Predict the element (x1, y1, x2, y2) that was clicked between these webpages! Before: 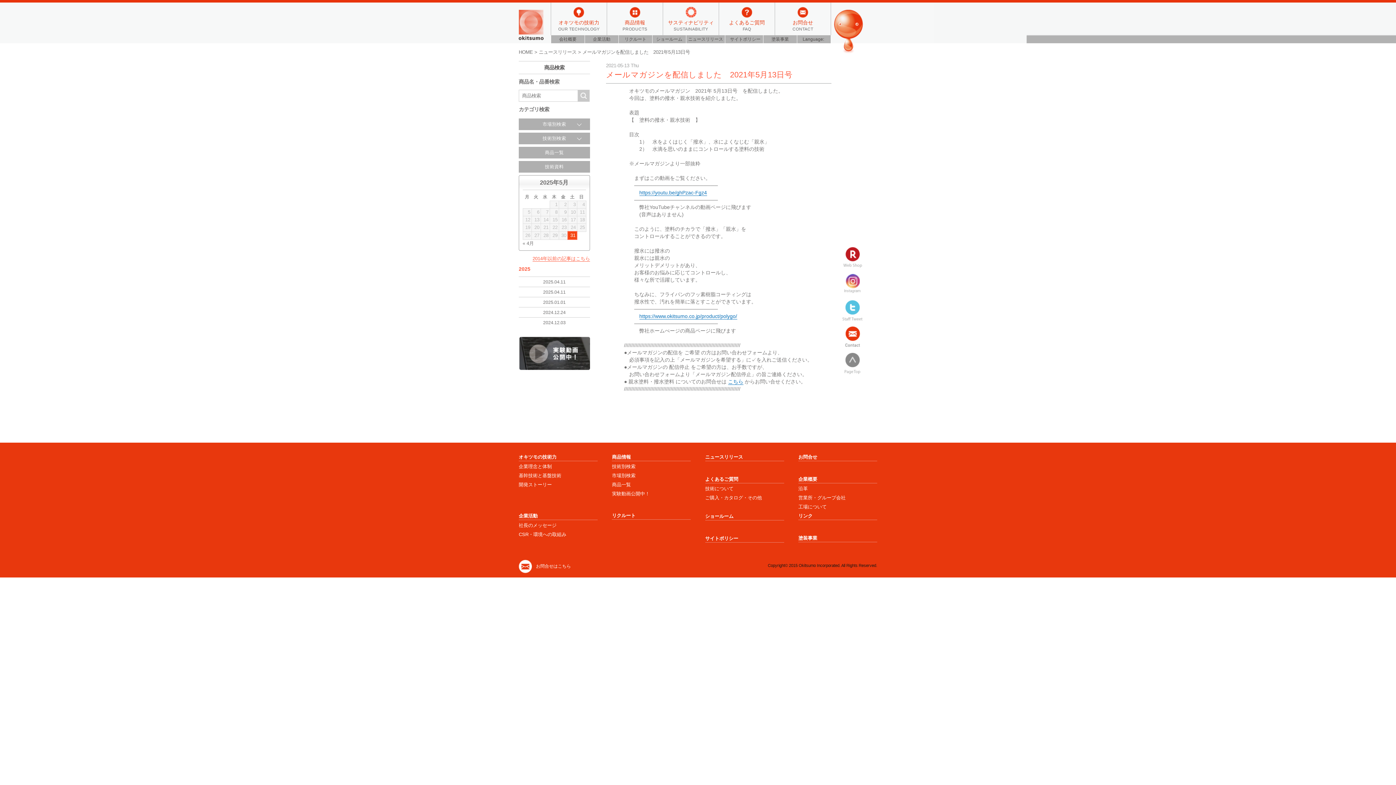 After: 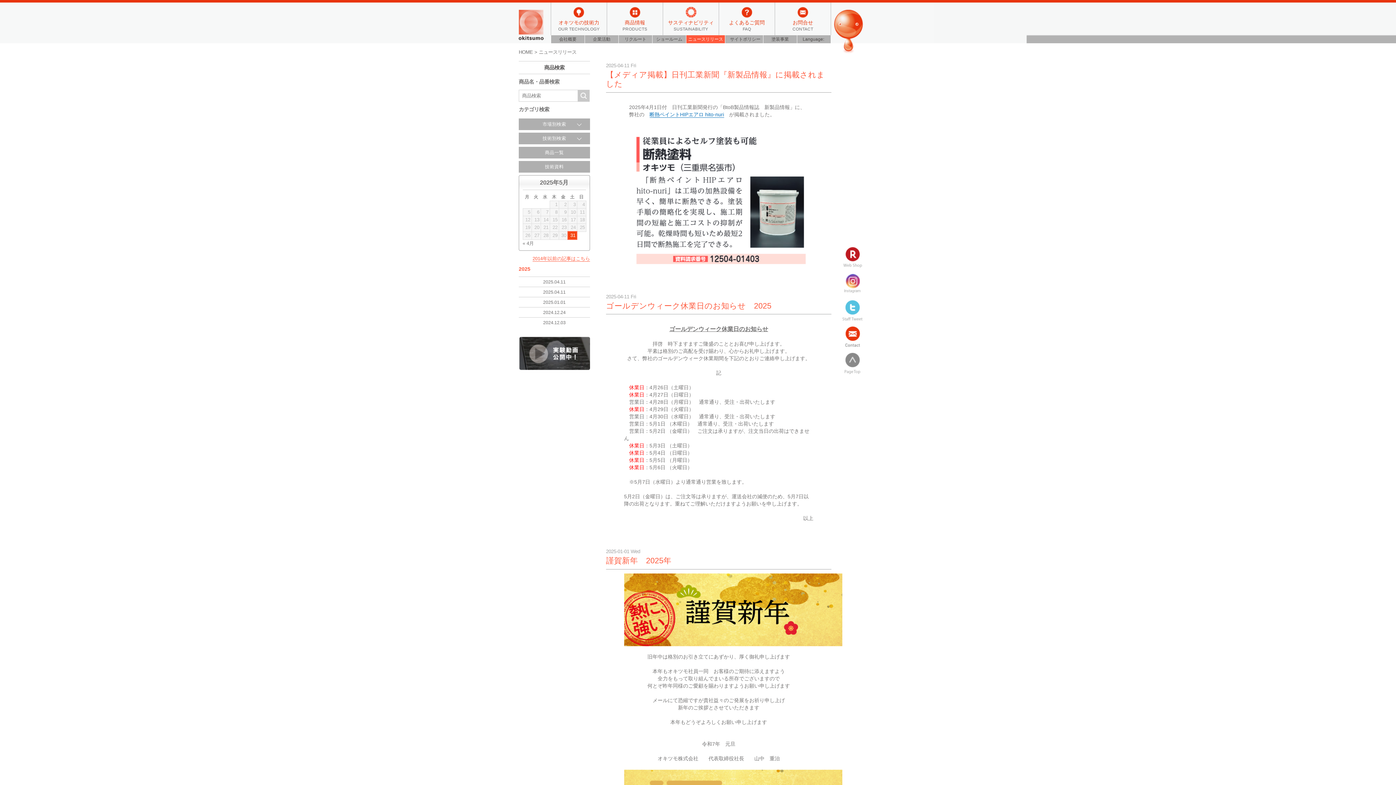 Action: label: ニュースリリース bbox: (705, 454, 743, 460)